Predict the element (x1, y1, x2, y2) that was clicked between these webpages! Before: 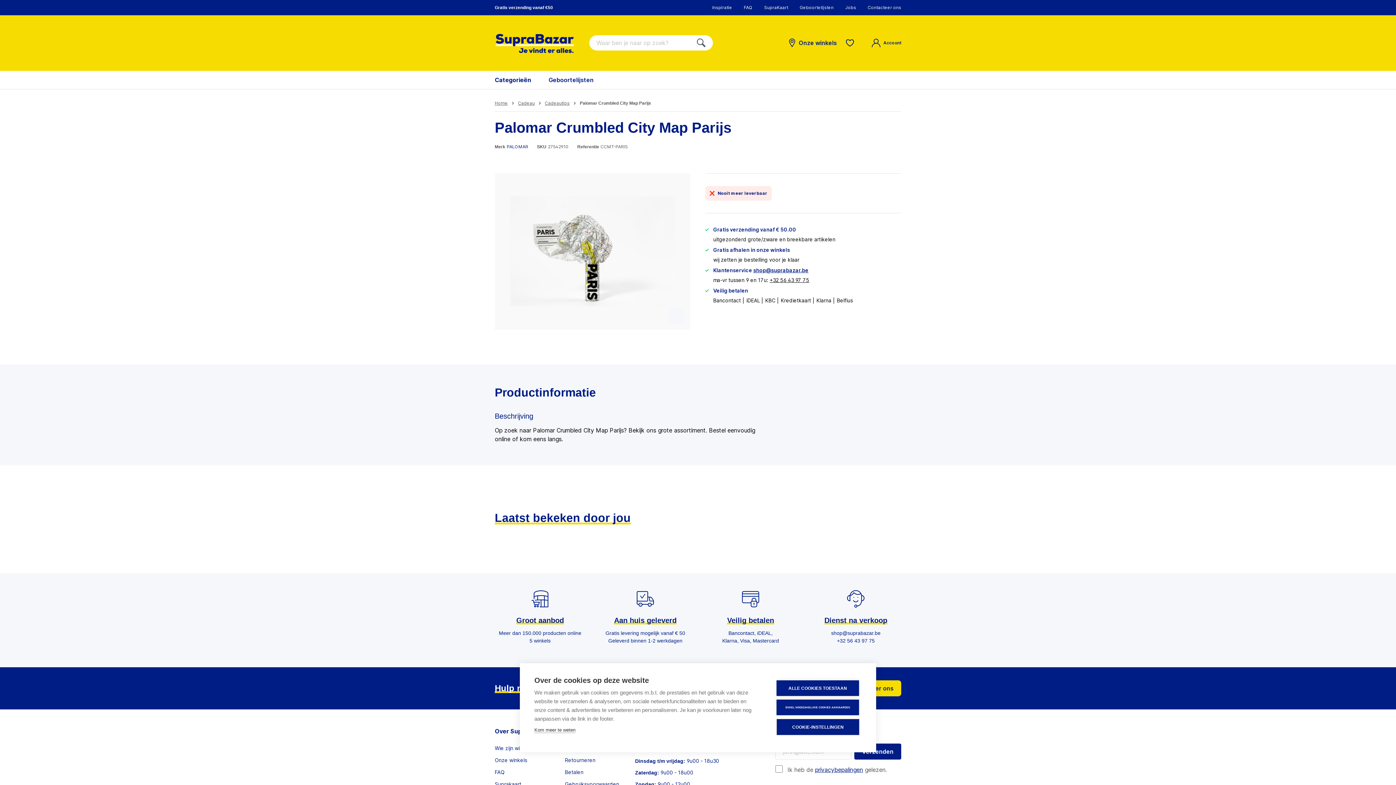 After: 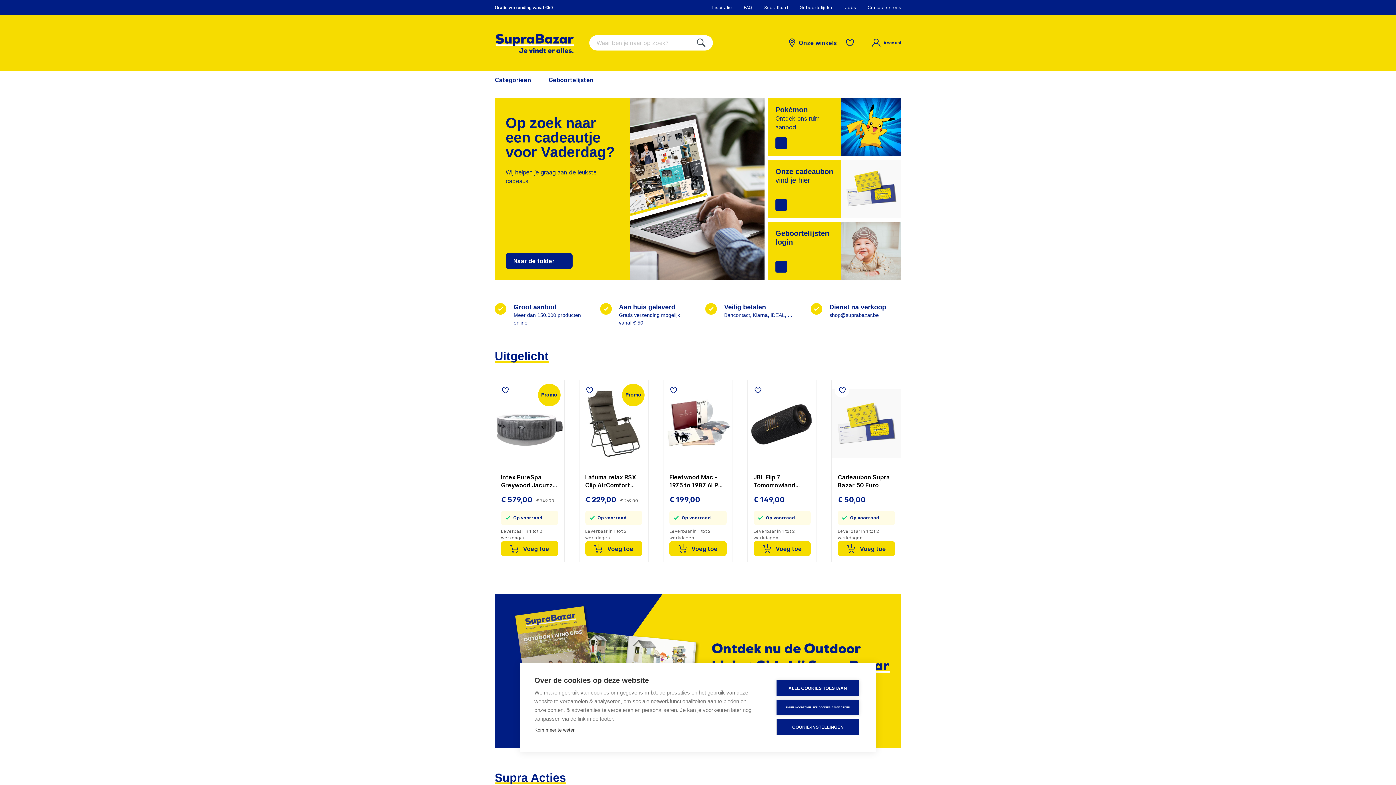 Action: bbox: (494, 100, 508, 105) label: Home